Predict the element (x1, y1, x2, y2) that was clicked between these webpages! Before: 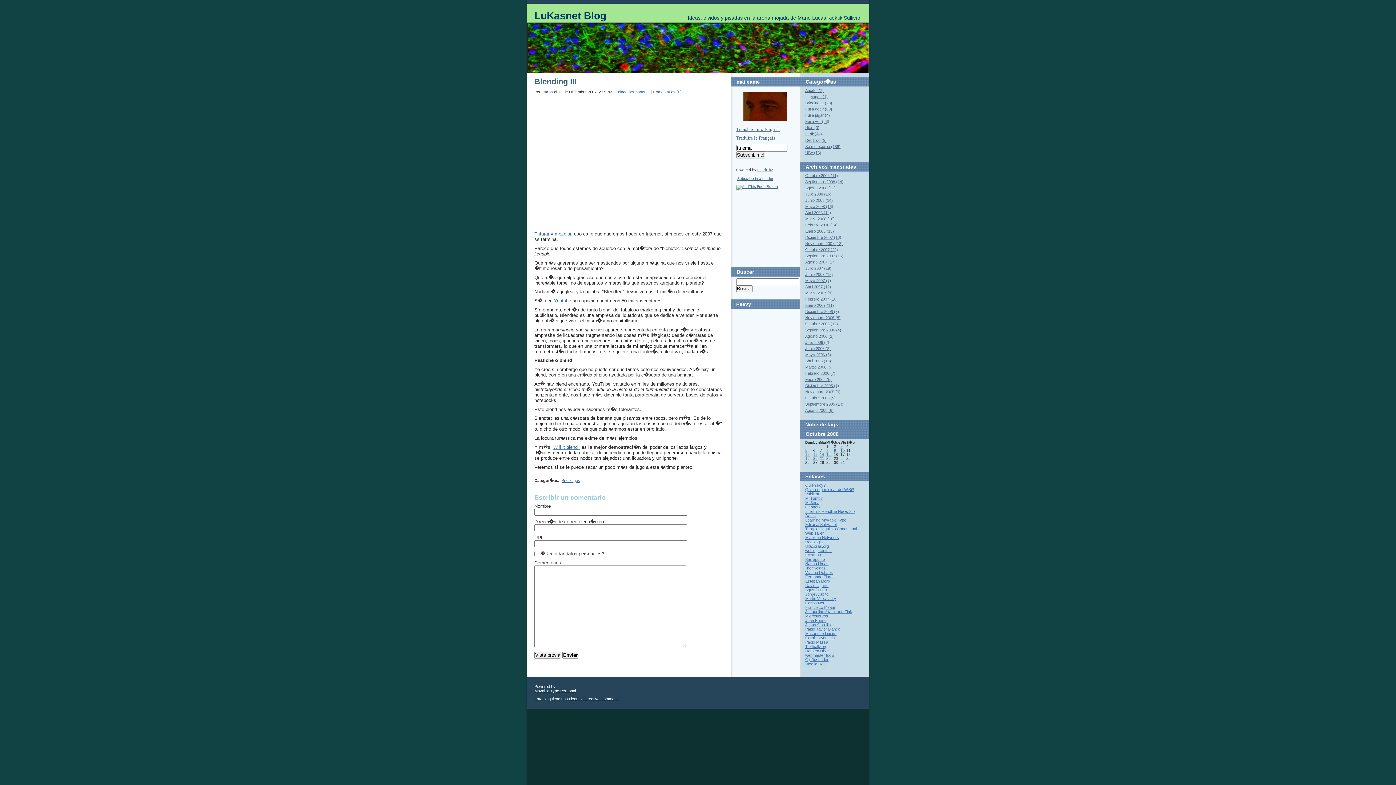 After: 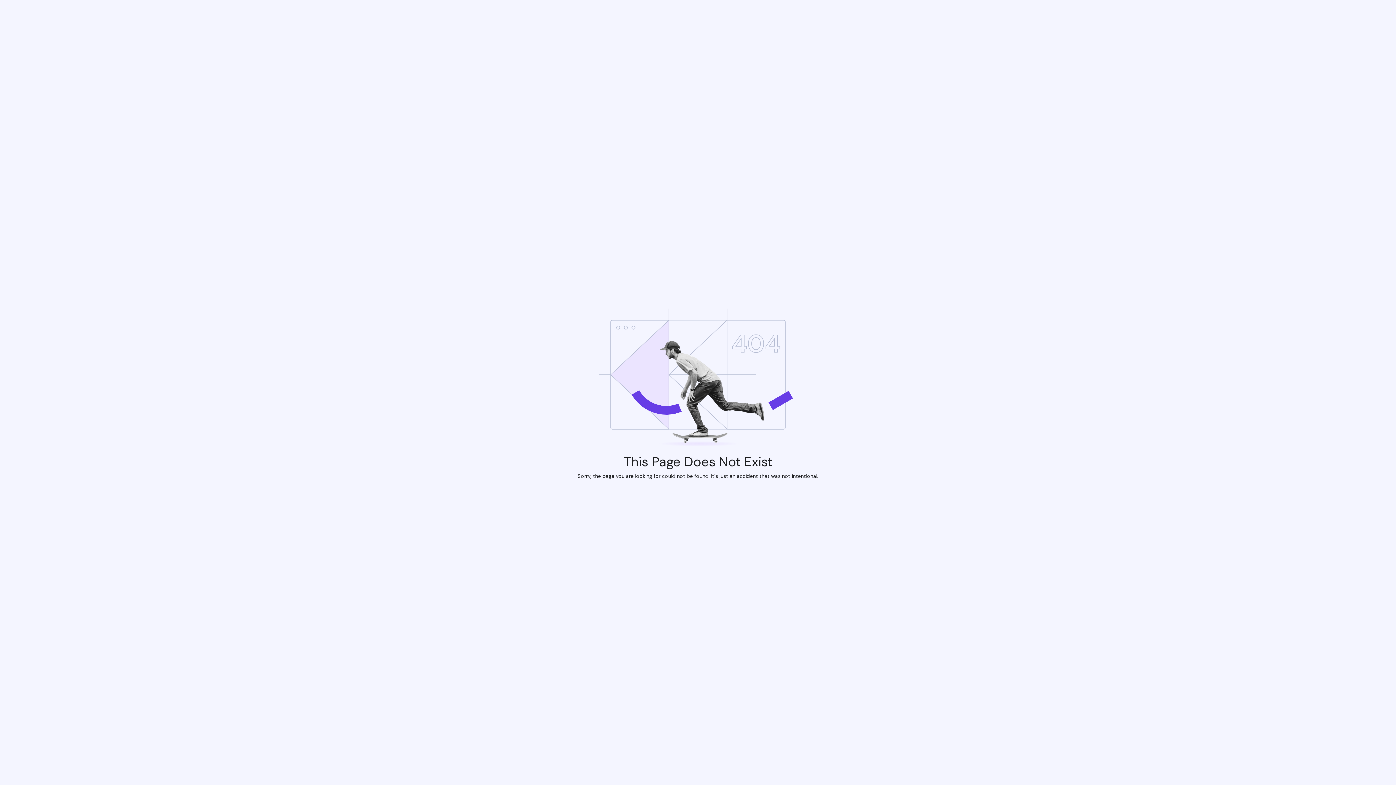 Action: label: Publicar bbox: (805, 492, 819, 496)